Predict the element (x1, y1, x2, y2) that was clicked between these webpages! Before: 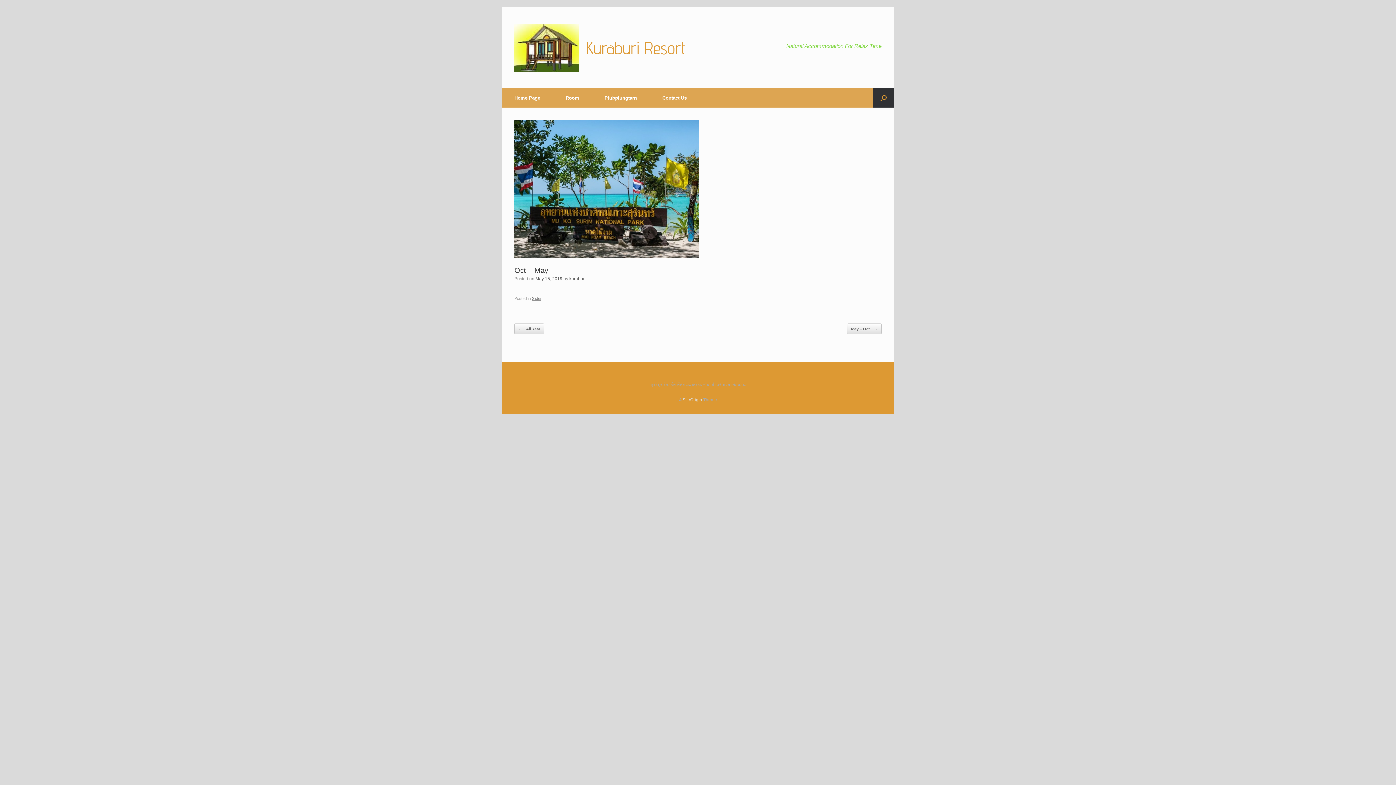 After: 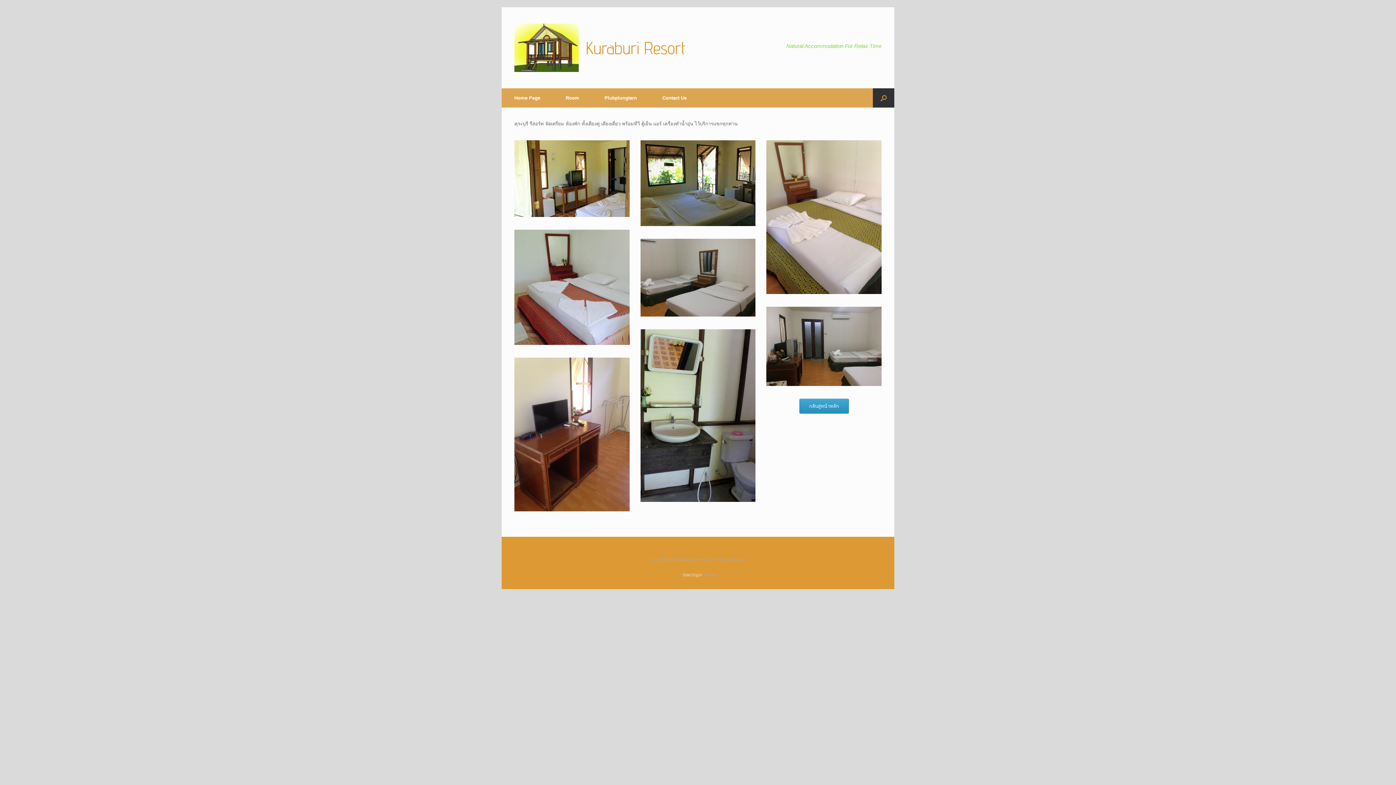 Action: bbox: (553, 88, 592, 107) label: Room